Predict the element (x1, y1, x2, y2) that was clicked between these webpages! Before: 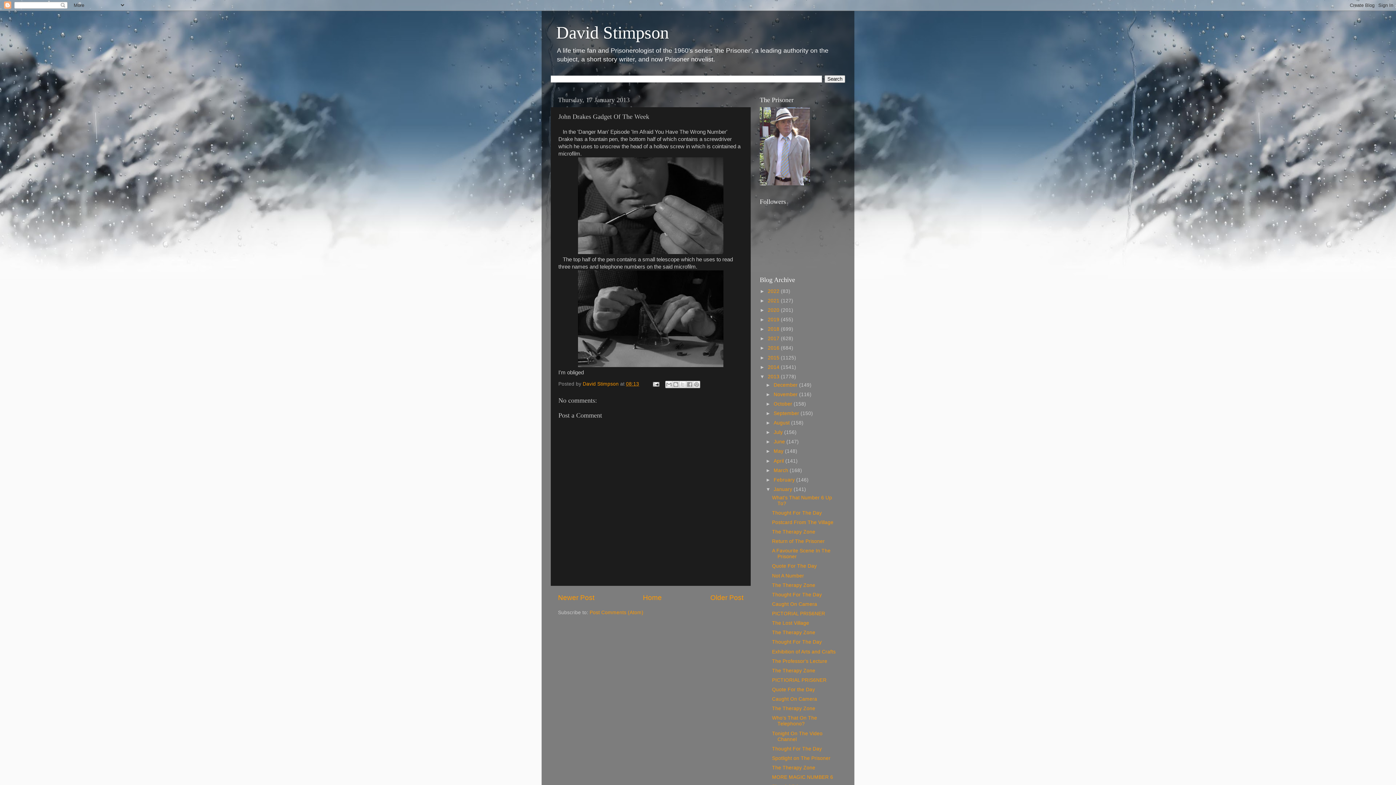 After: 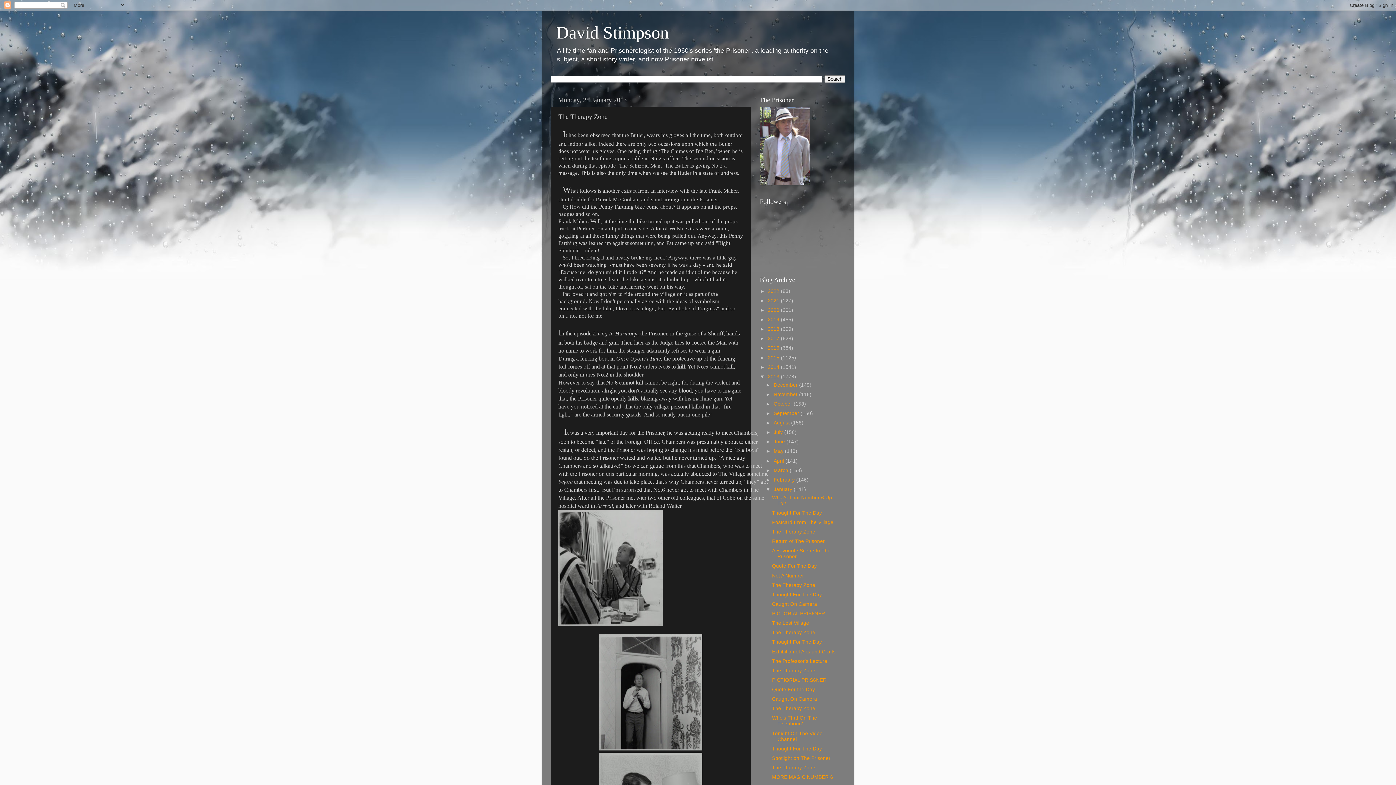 Action: label: The Therapy Zone bbox: (772, 668, 815, 673)